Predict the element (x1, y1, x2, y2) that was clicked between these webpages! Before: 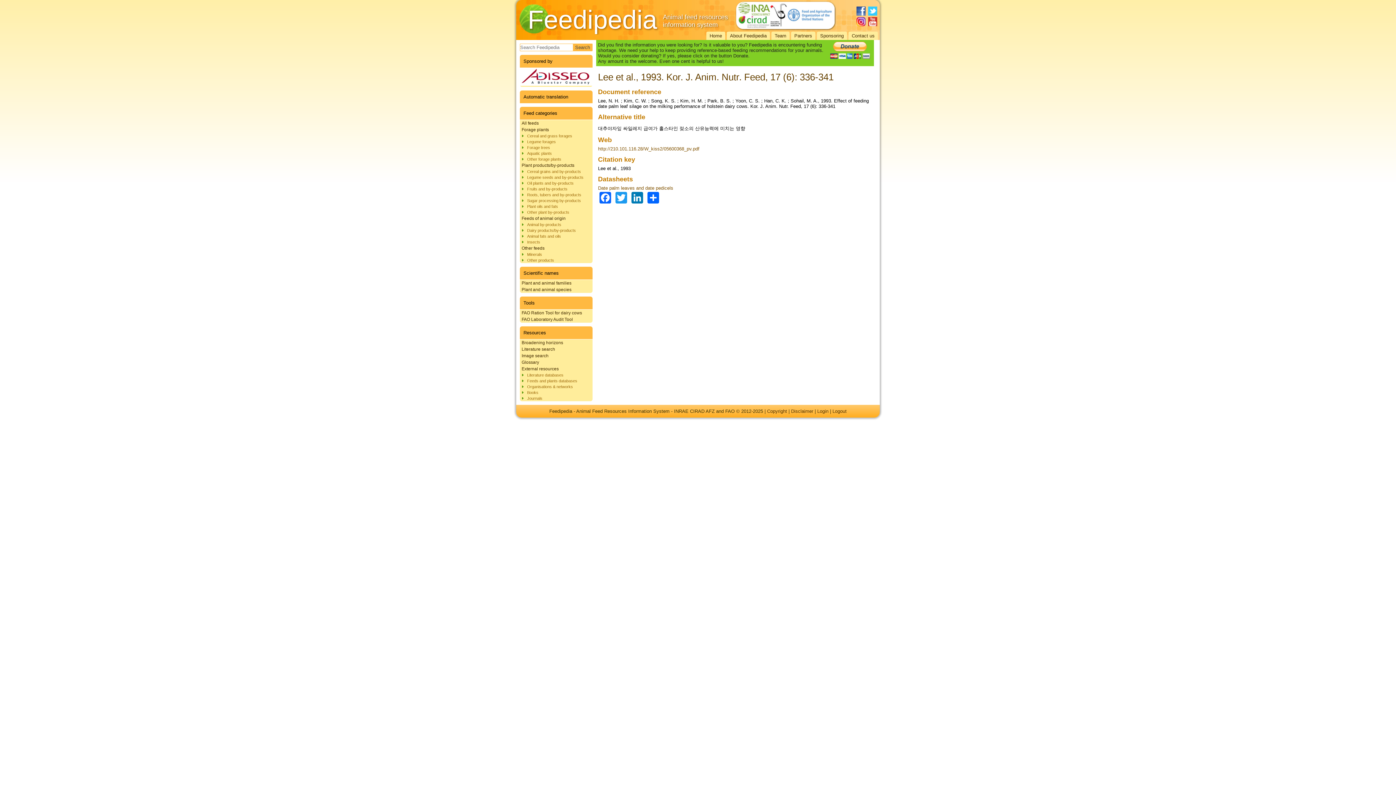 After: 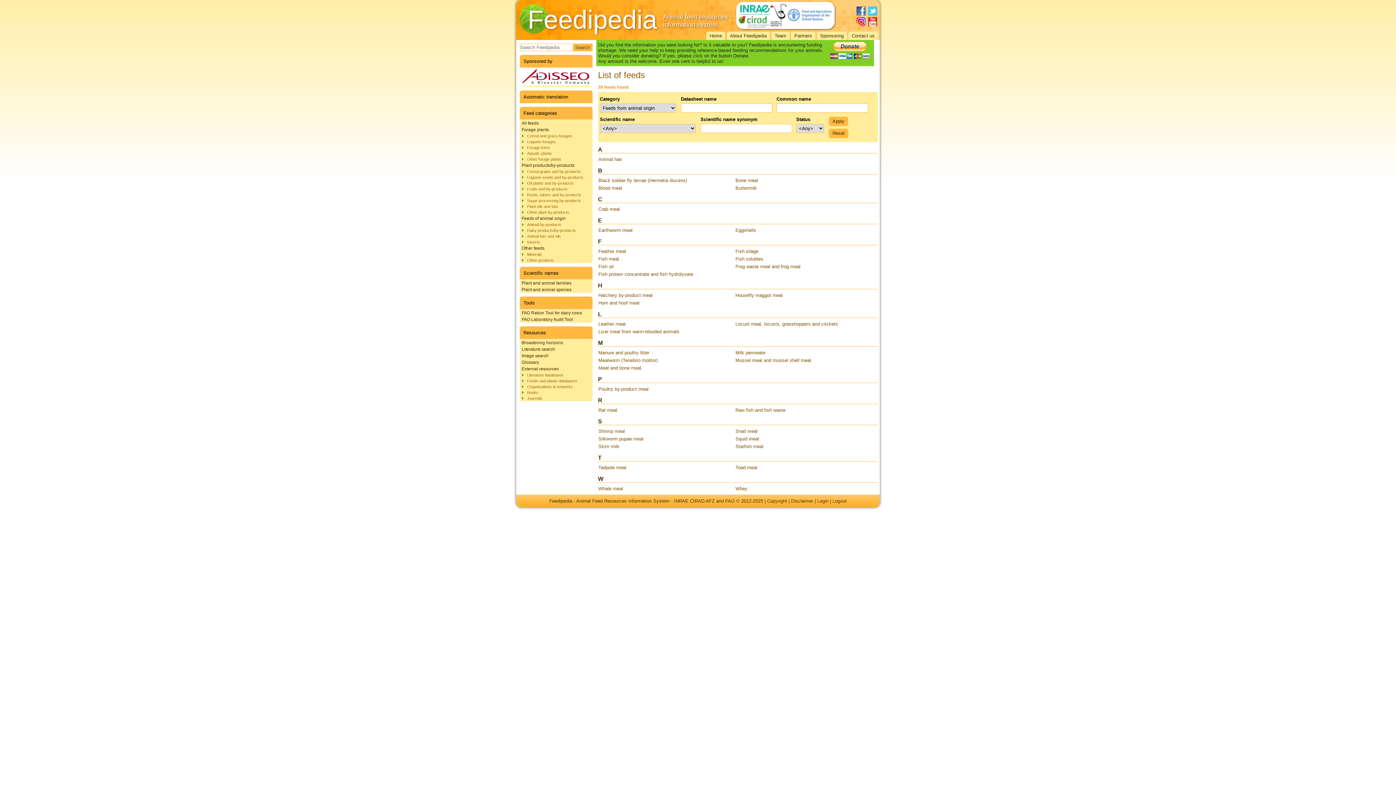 Action: label: Feeds of animal origin bbox: (520, 215, 592, 221)